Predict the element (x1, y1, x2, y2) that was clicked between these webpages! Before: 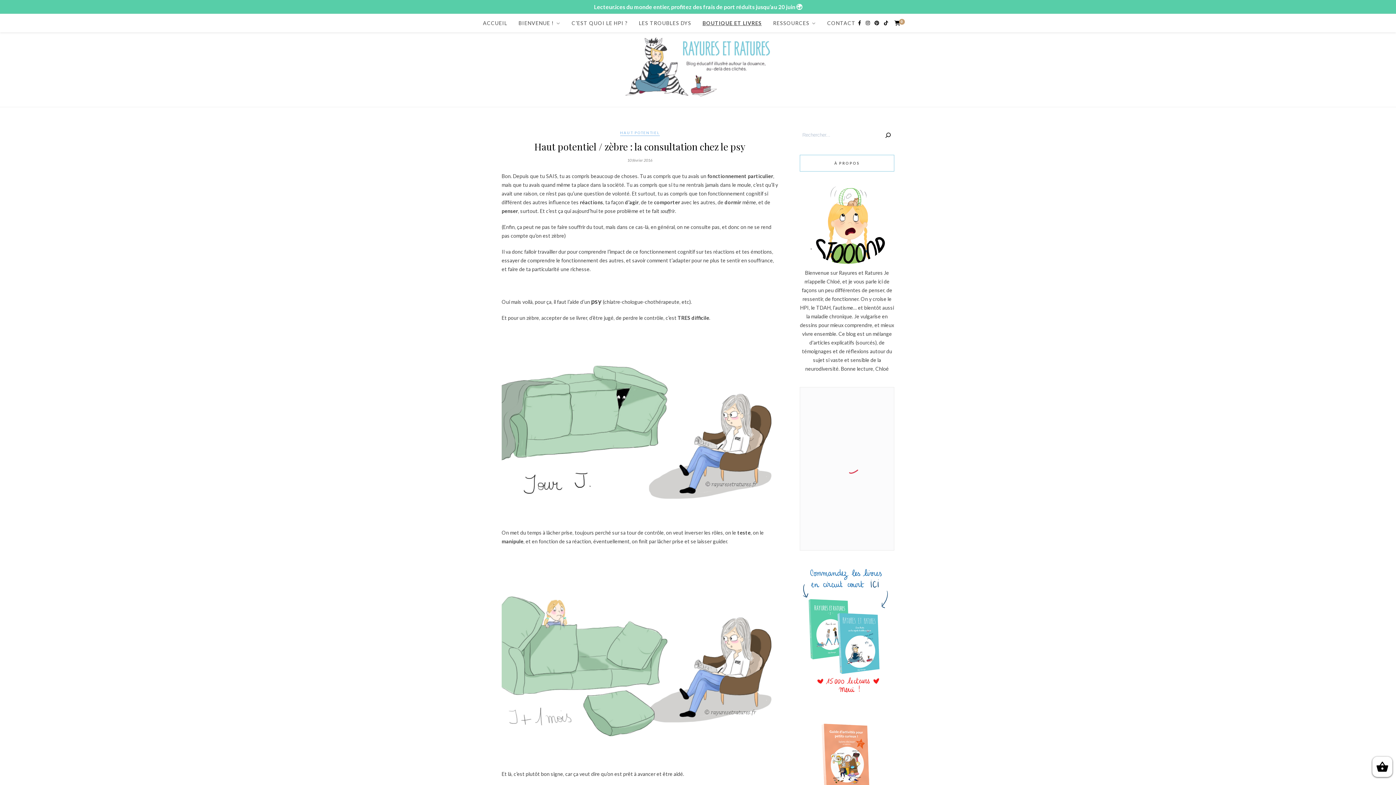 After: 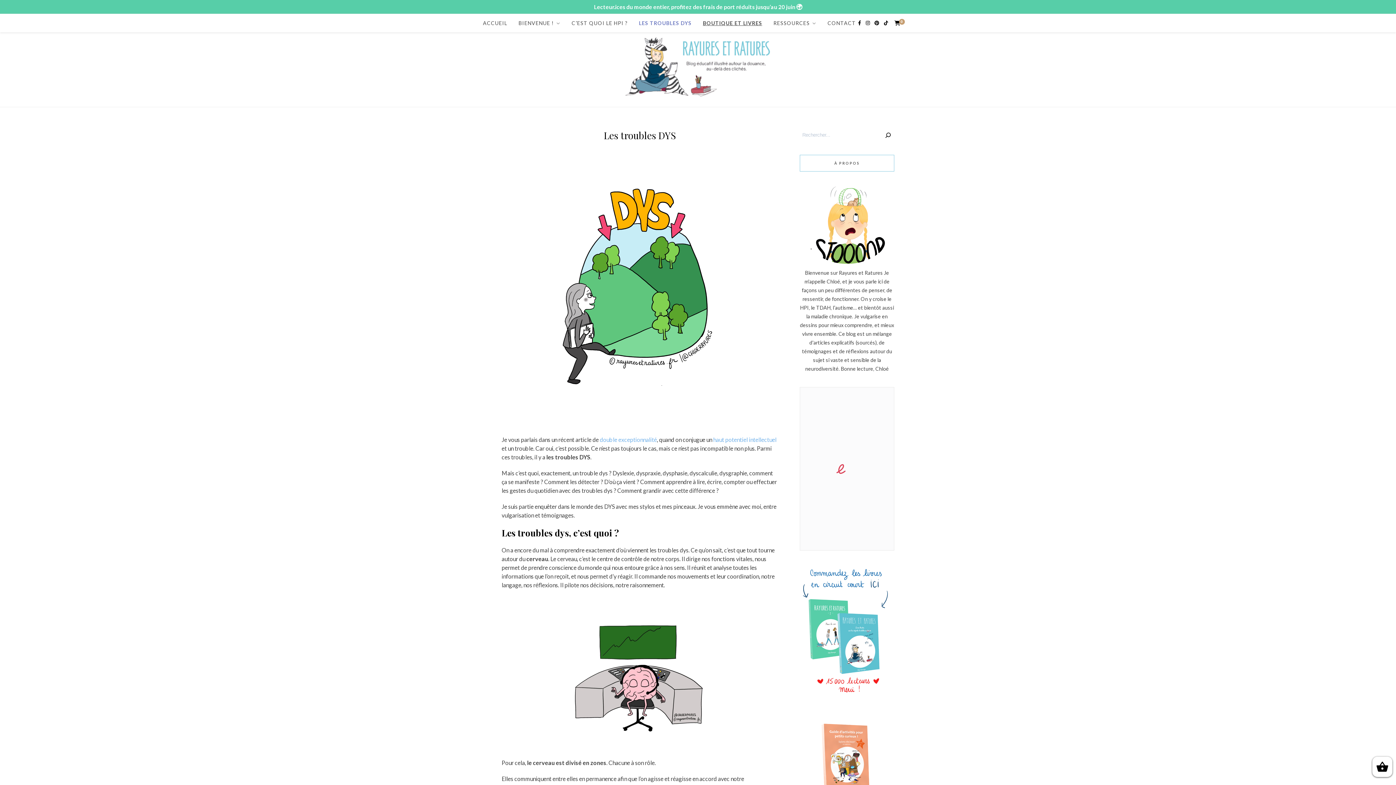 Action: label: LES TROUBLES DYS bbox: (639, 13, 691, 32)